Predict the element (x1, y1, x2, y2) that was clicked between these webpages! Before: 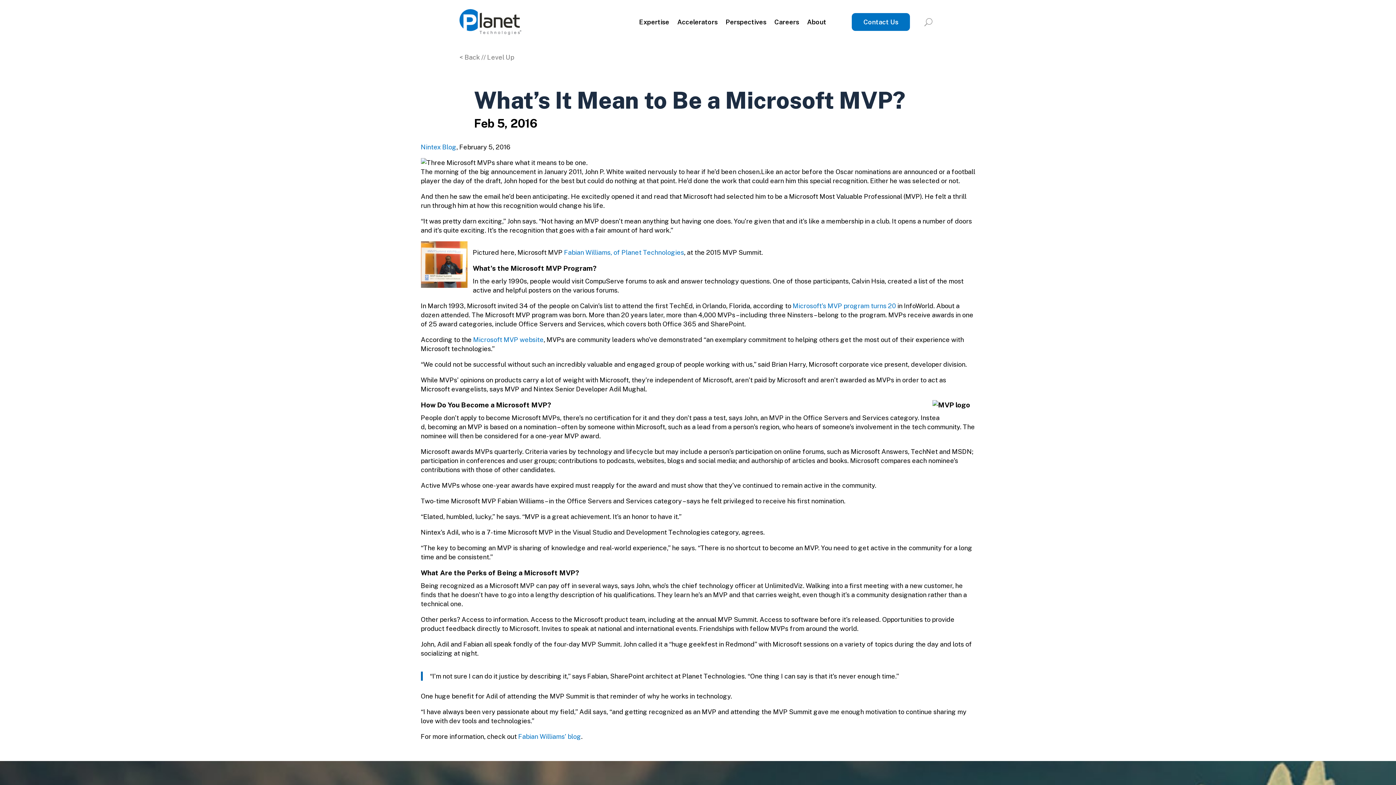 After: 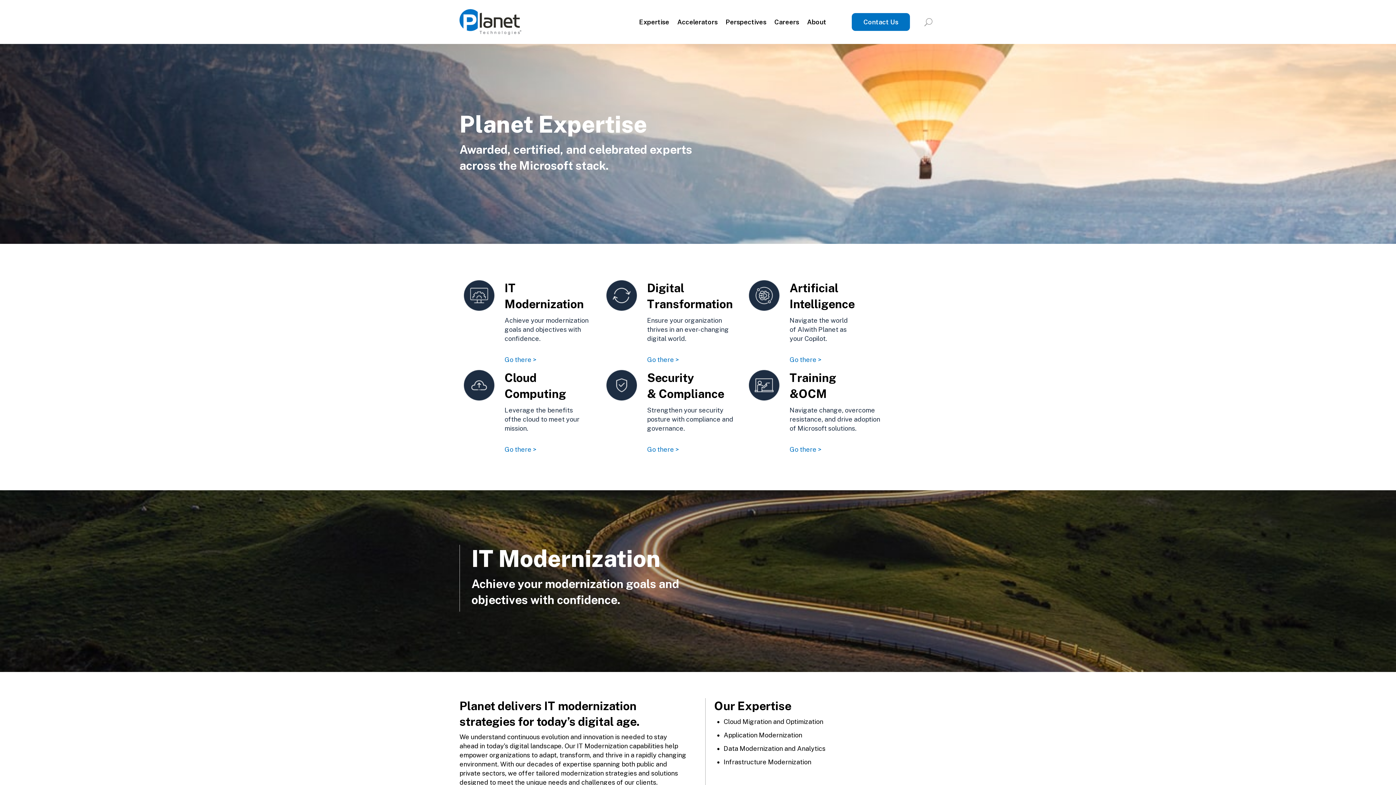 Action: bbox: (639, 6, 669, 37) label: Expertise